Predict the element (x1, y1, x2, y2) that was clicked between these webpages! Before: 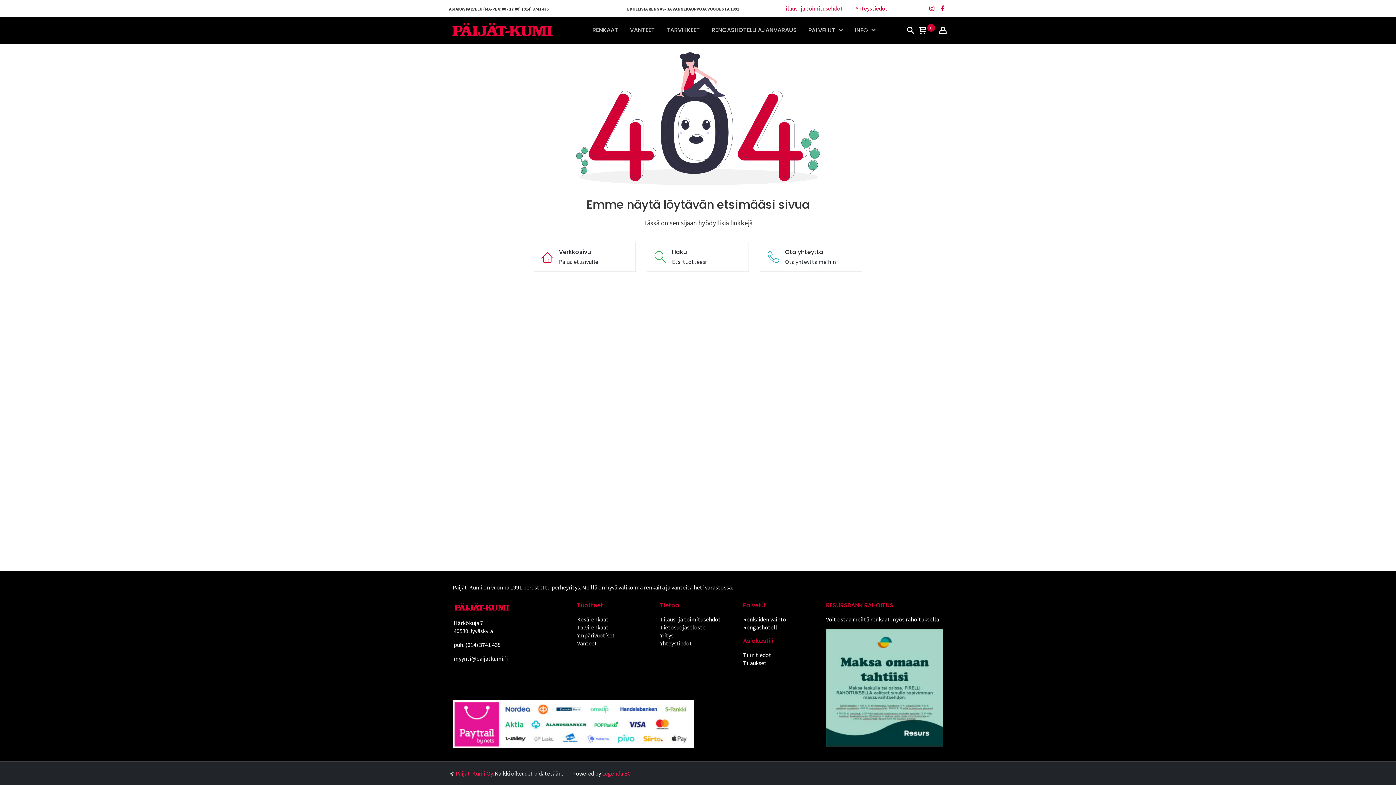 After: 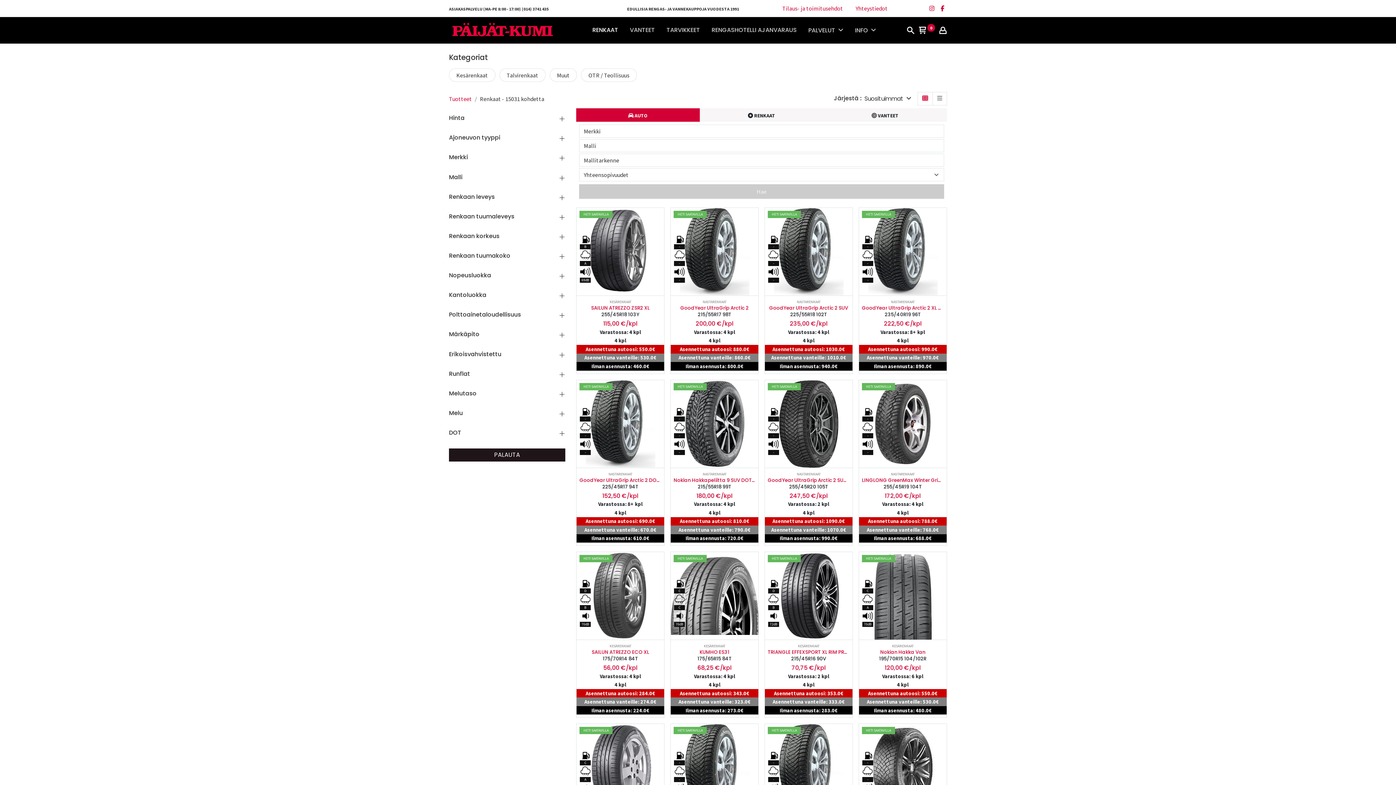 Action: bbox: (586, 23, 624, 37) label: RENKAAT